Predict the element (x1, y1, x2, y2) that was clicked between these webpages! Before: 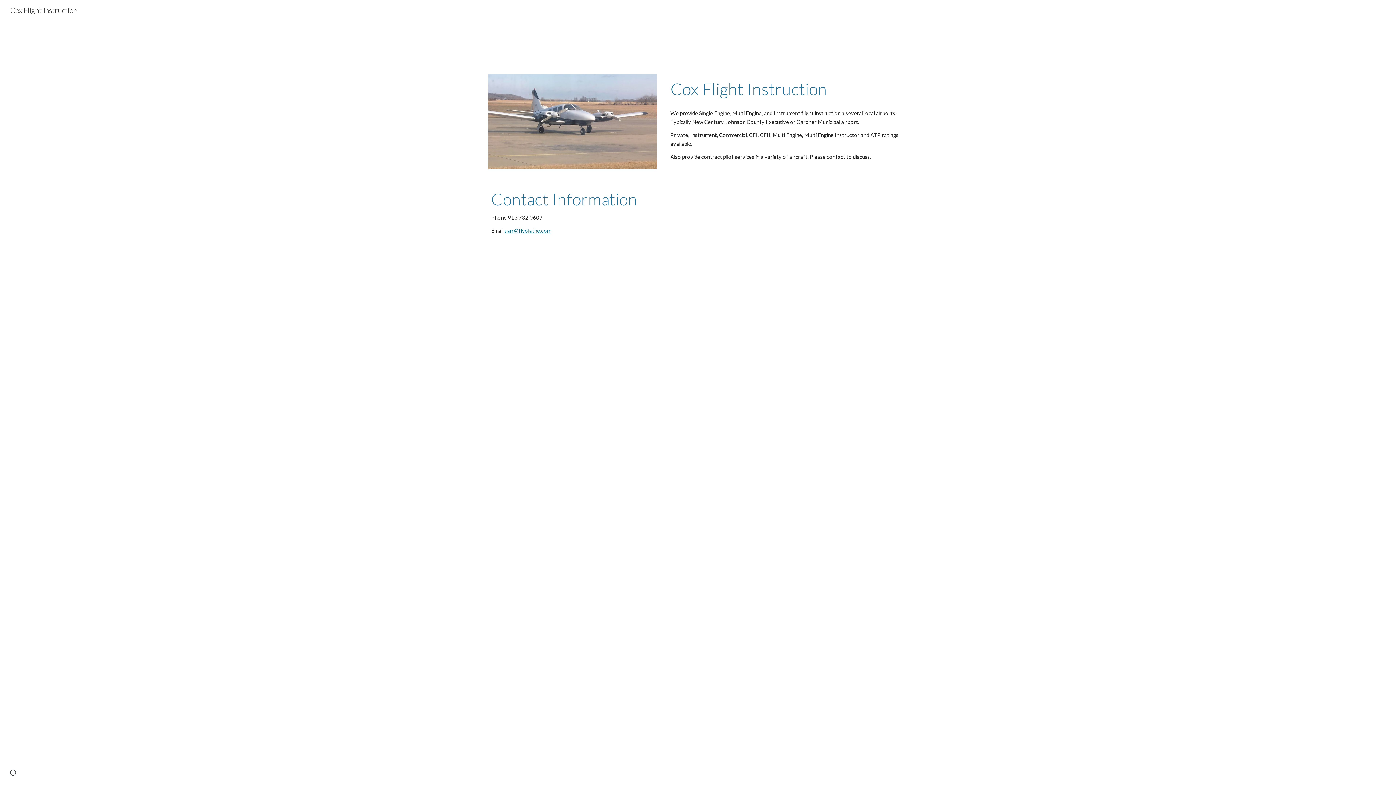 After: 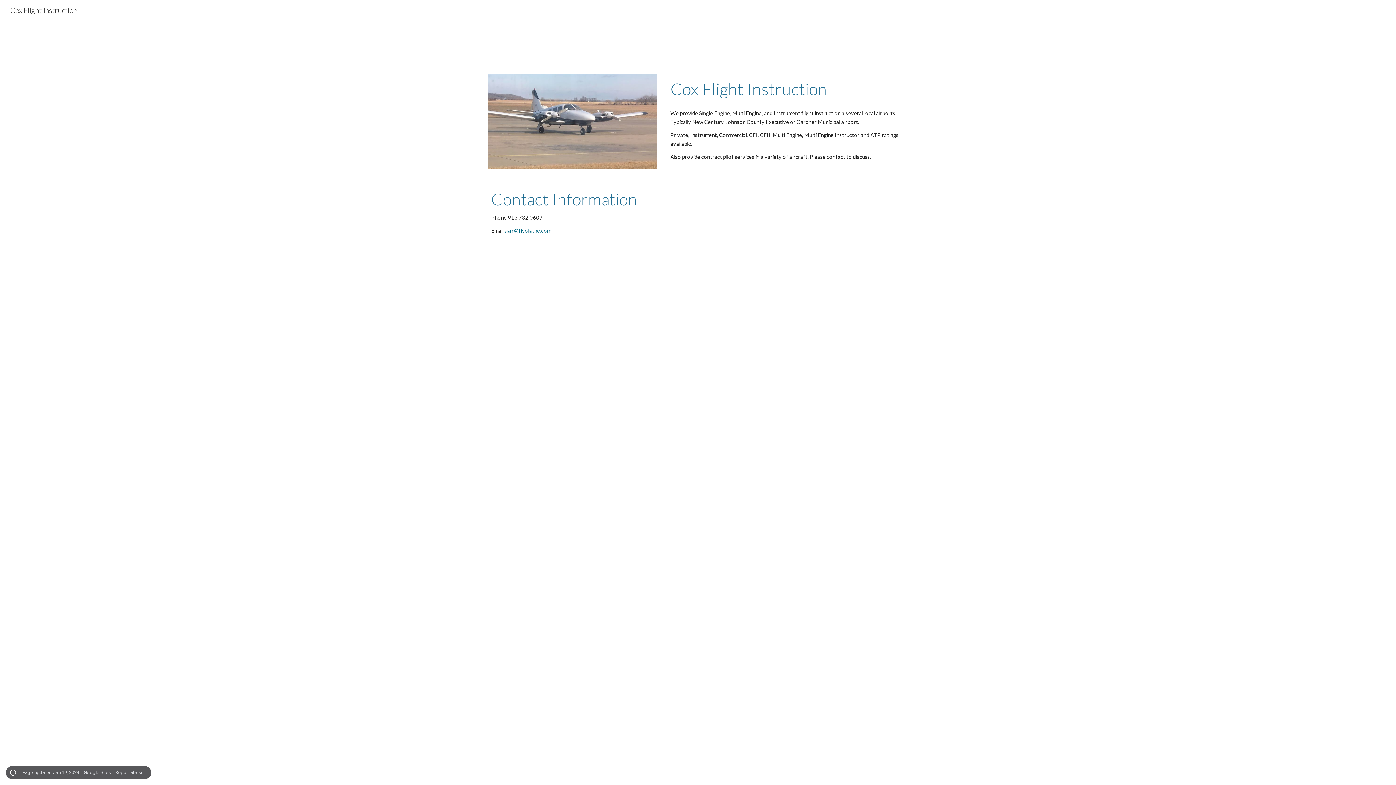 Action: label: Site actions bbox: (8, 768, 18, 778)